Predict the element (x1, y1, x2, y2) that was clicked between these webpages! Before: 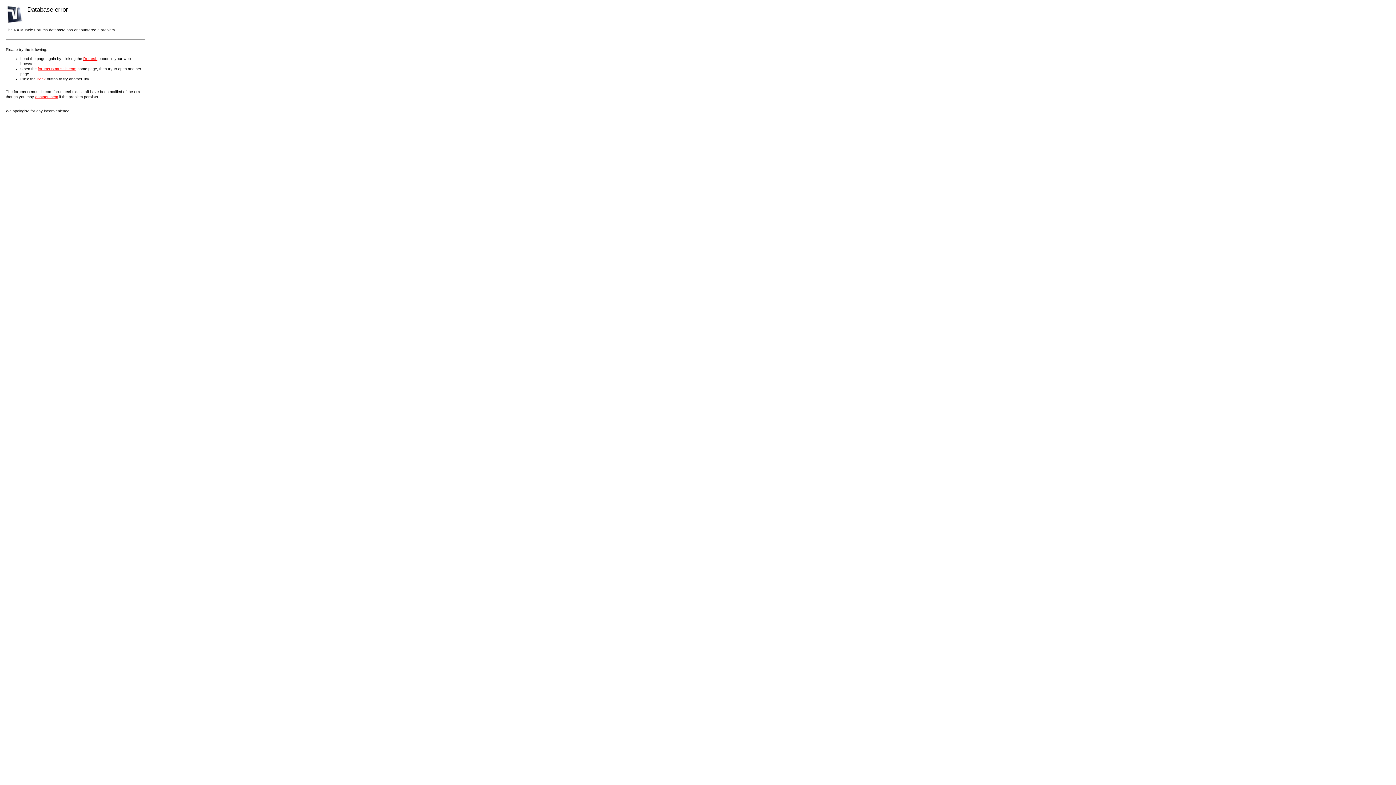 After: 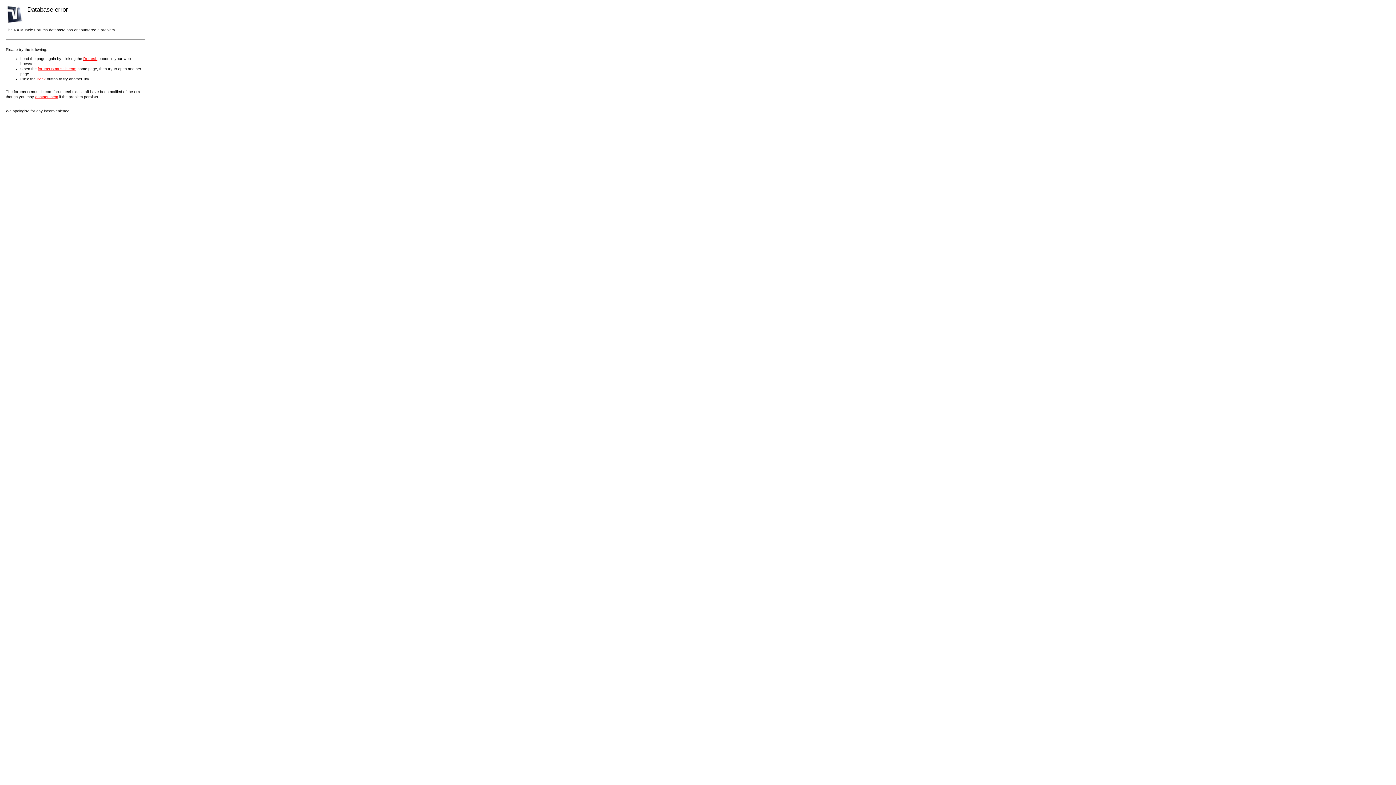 Action: bbox: (37, 66, 76, 70) label: forums.rxmuscle.com